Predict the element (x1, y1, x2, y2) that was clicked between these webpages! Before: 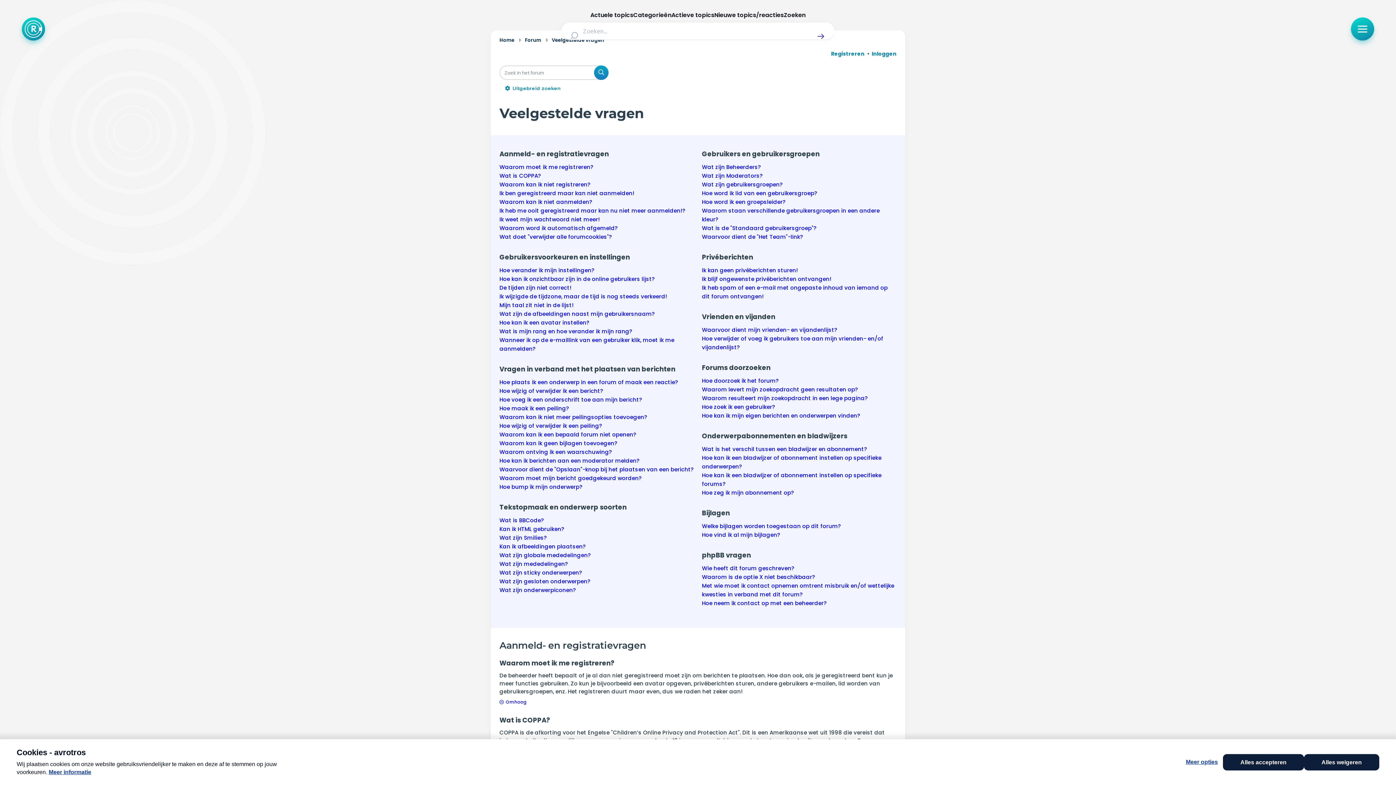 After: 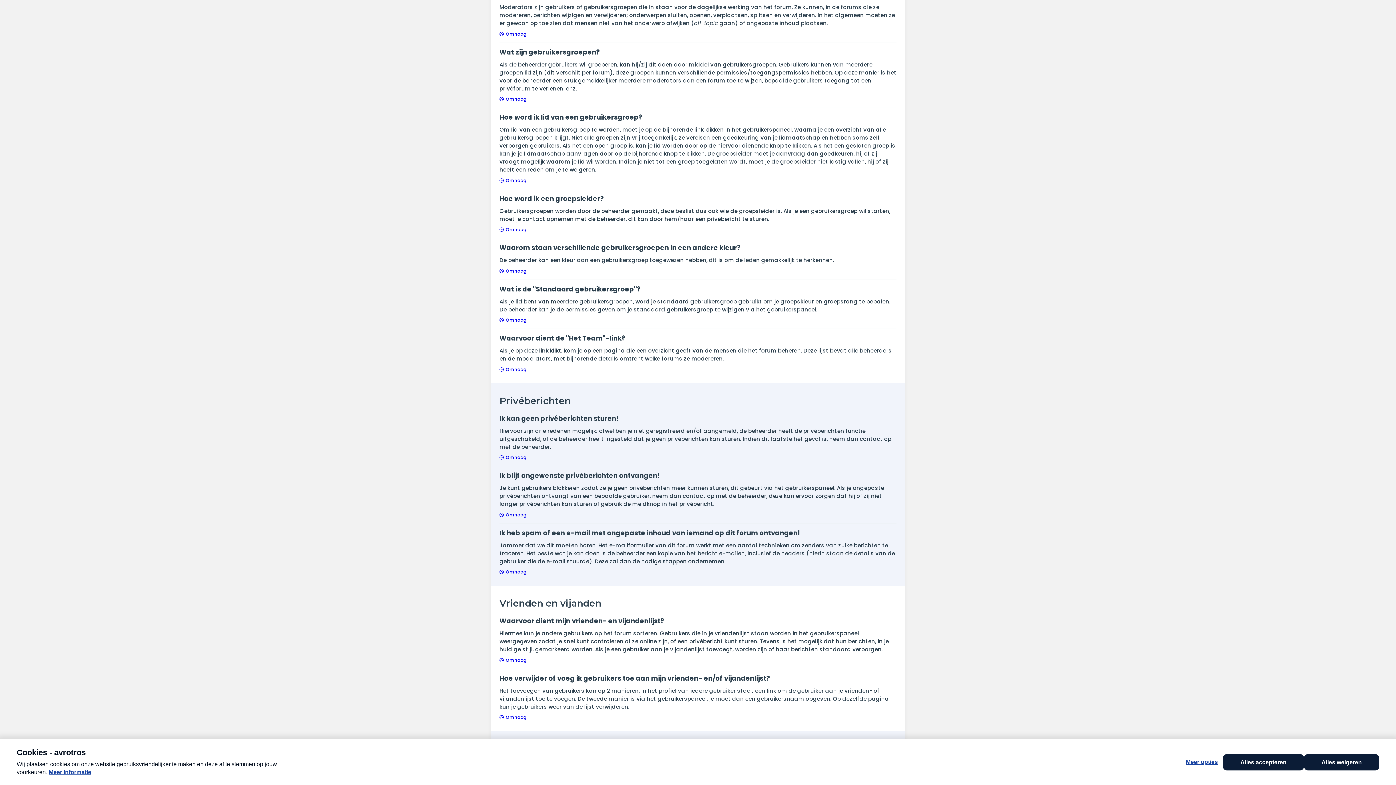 Action: bbox: (702, 180, 782, 188) label: Wat zijn gebruikersgroepen?